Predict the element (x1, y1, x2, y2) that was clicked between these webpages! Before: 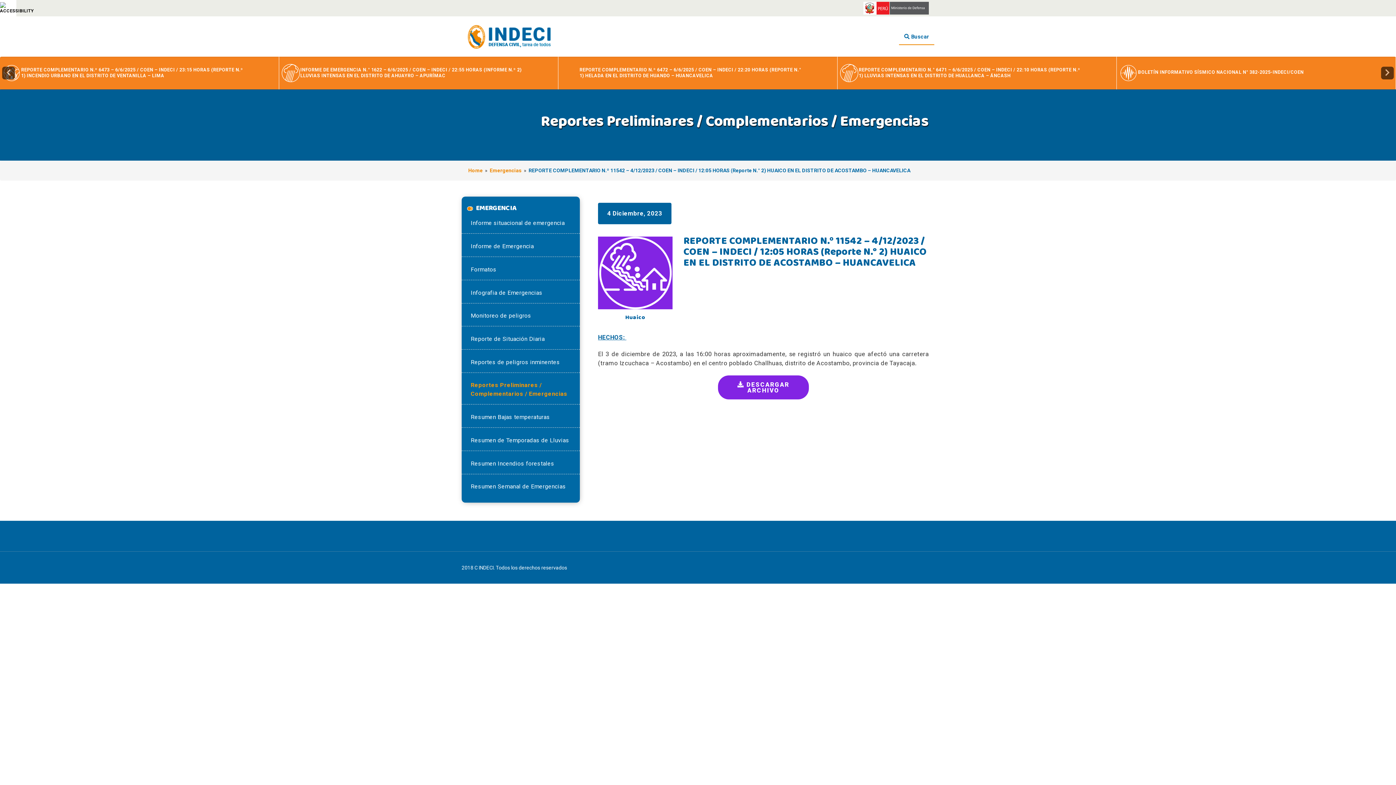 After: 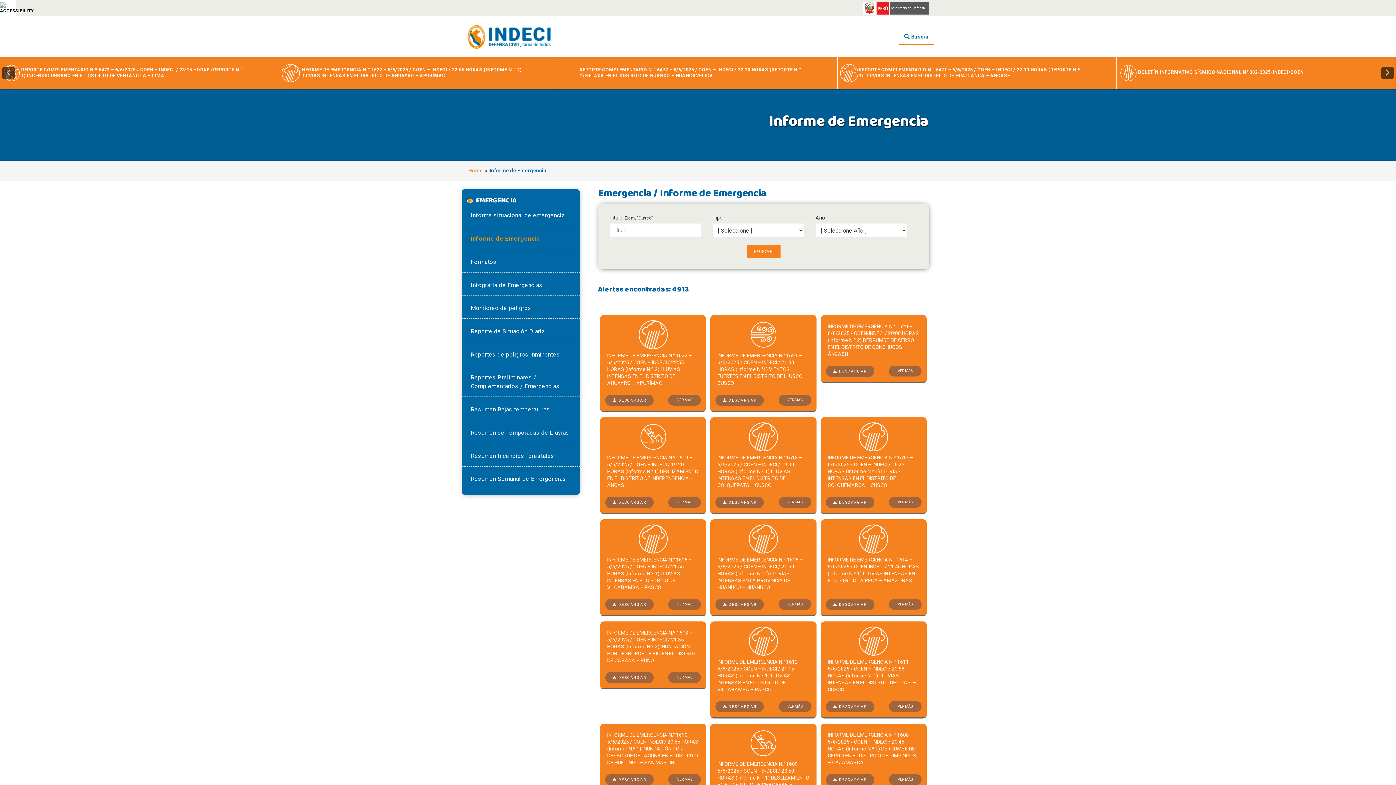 Action: label: Informe de Emergencia bbox: (470, 242, 534, 250)